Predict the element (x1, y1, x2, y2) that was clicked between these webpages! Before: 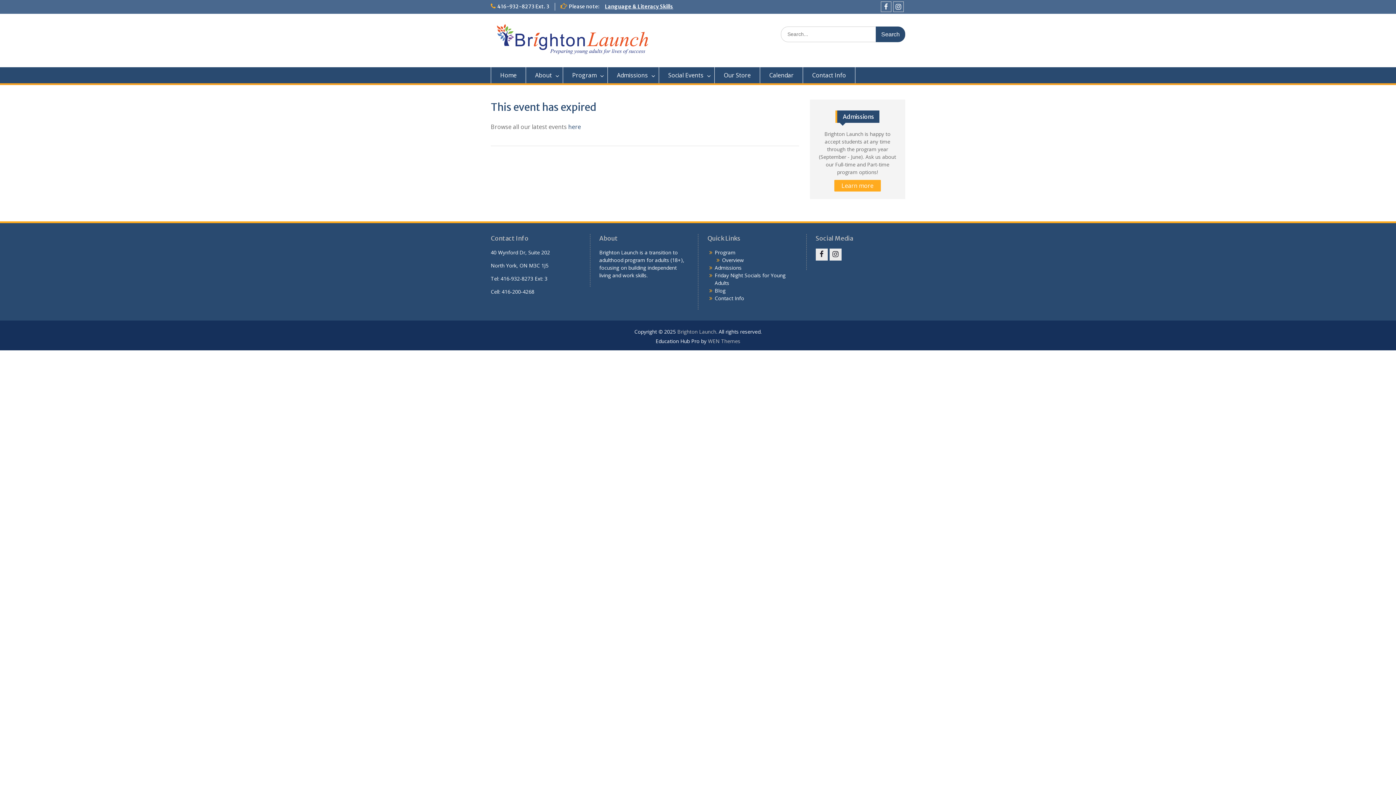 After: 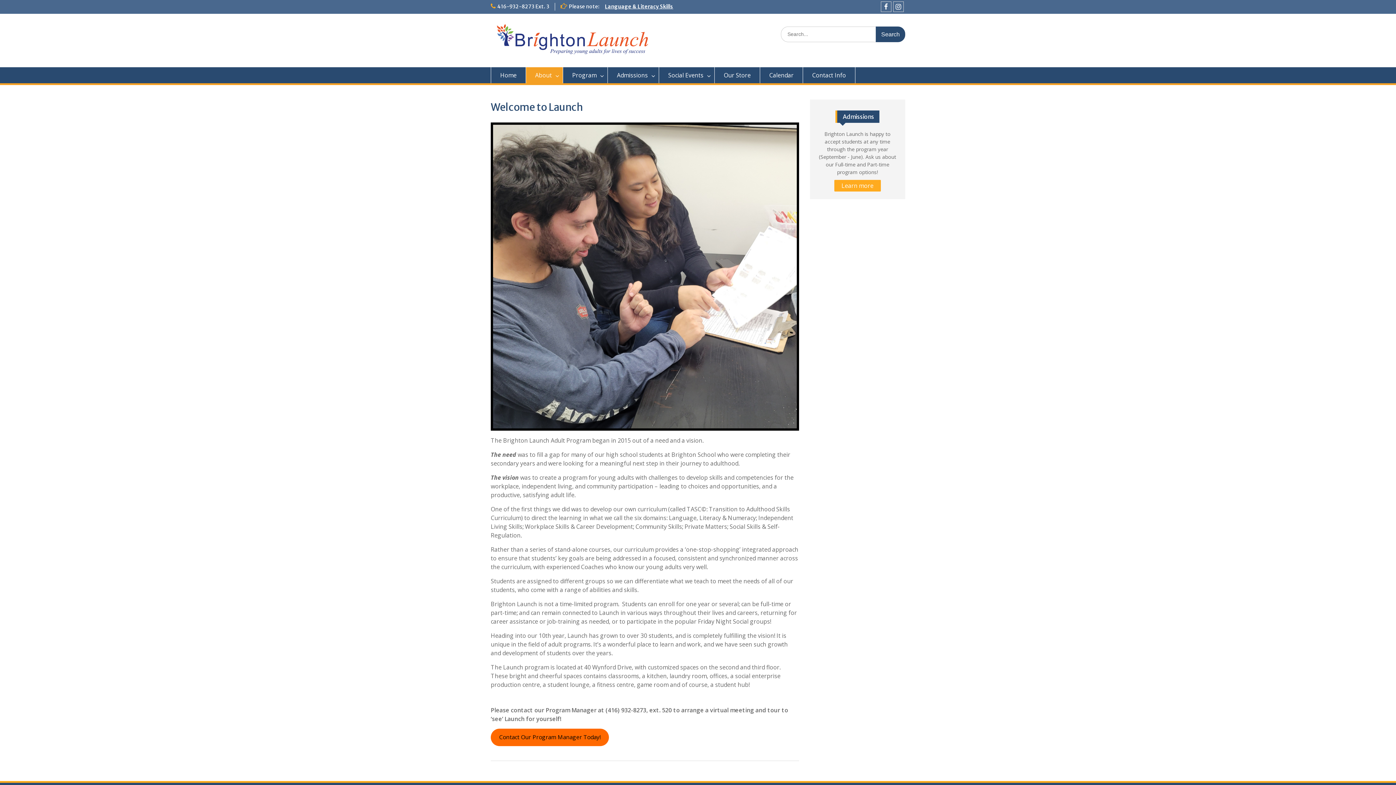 Action: bbox: (526, 67, 563, 83) label: About